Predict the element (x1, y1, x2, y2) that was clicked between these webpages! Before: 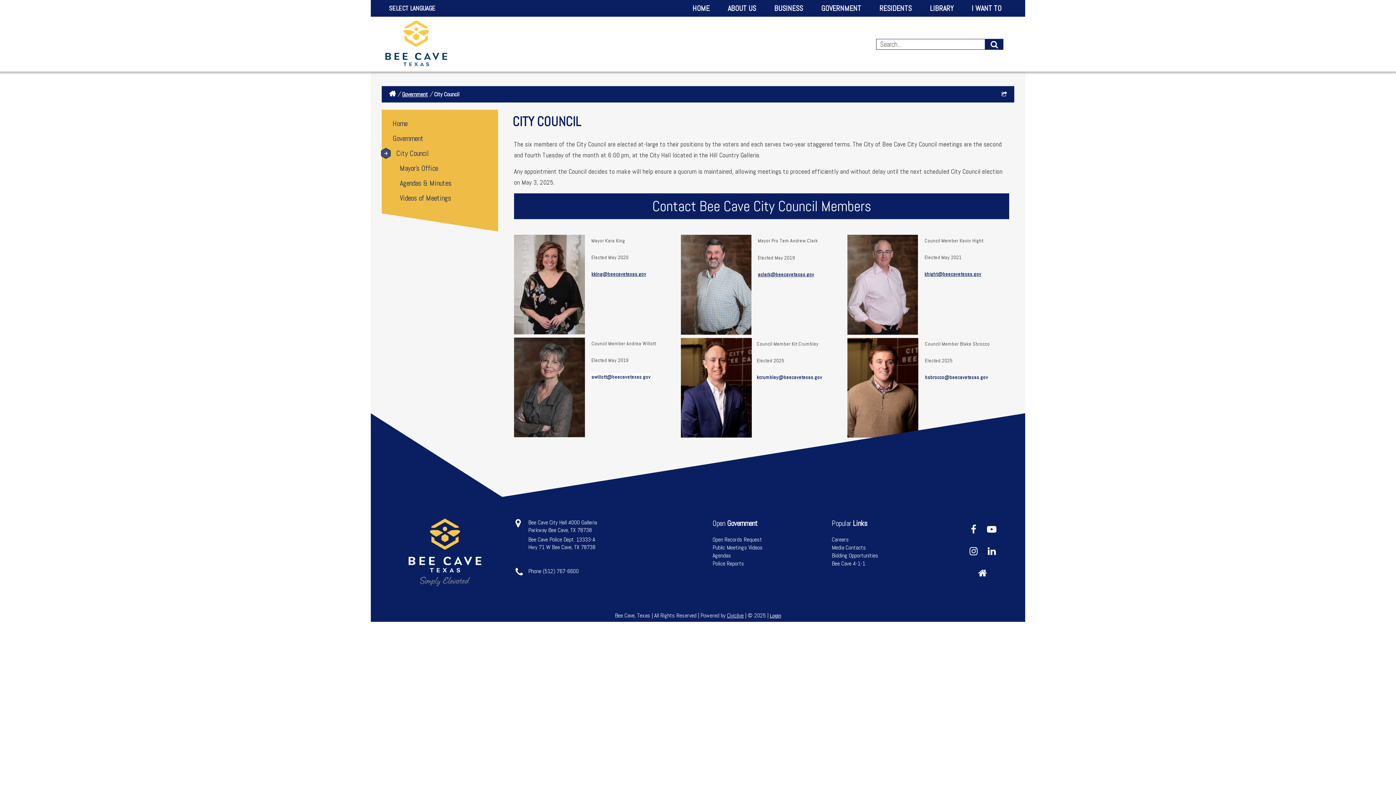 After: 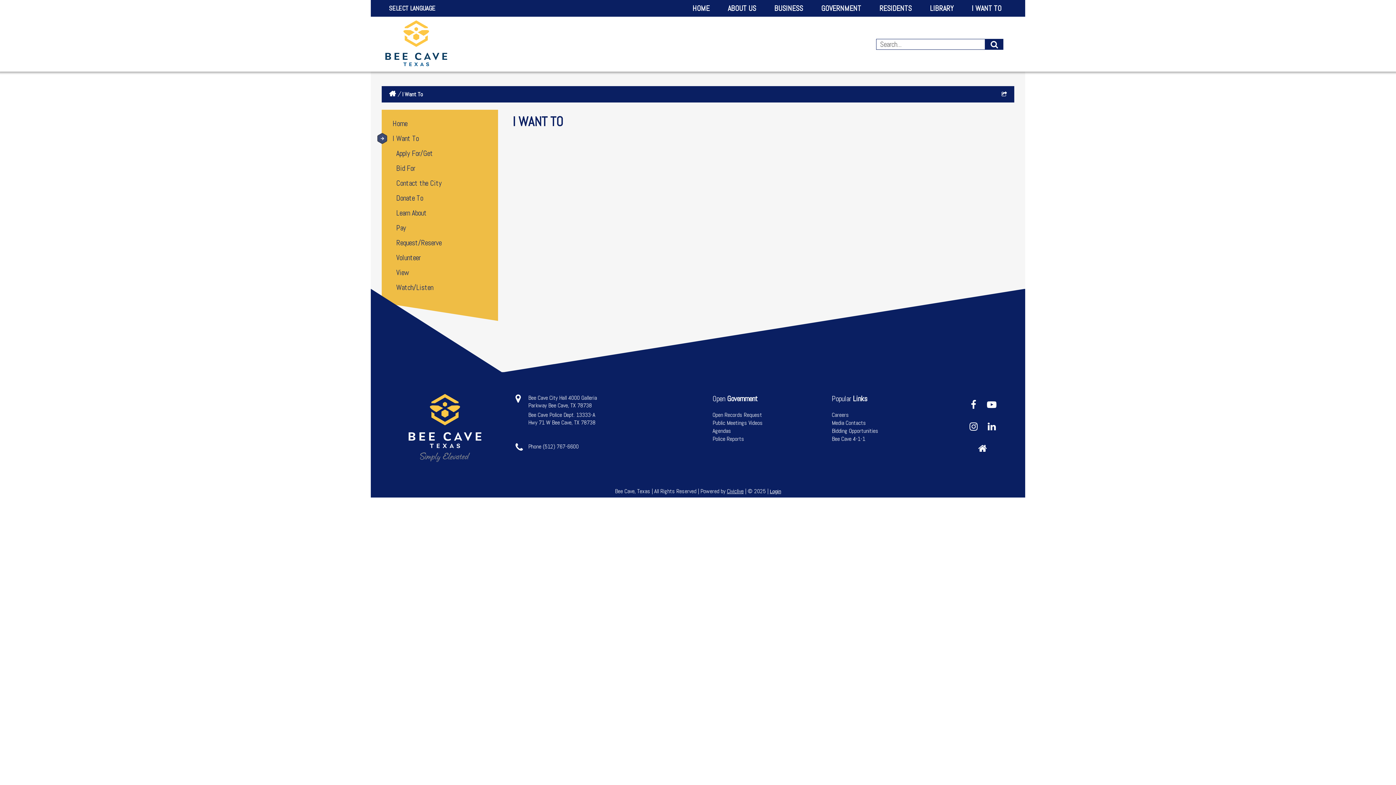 Action: bbox: (962, 0, 1010, 16) label: I WANT TO